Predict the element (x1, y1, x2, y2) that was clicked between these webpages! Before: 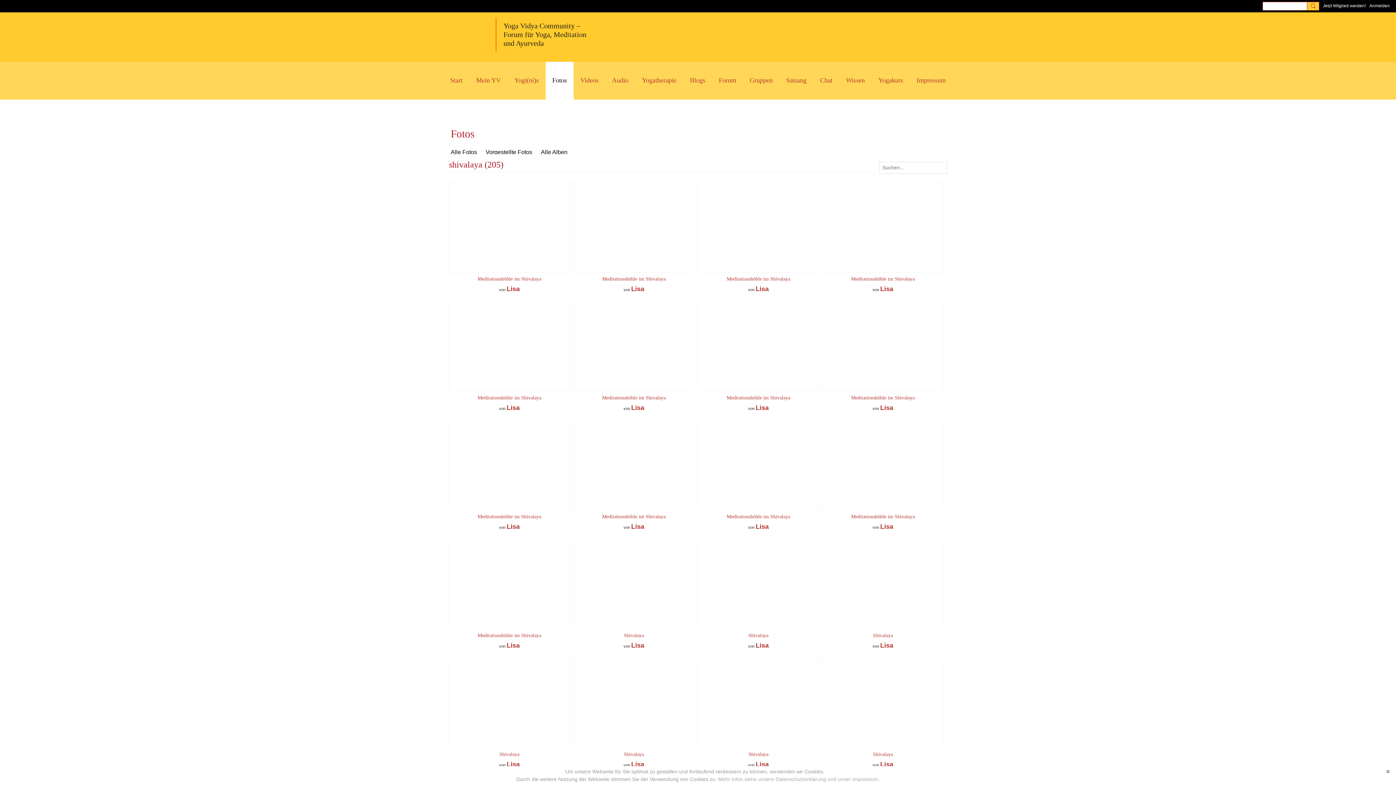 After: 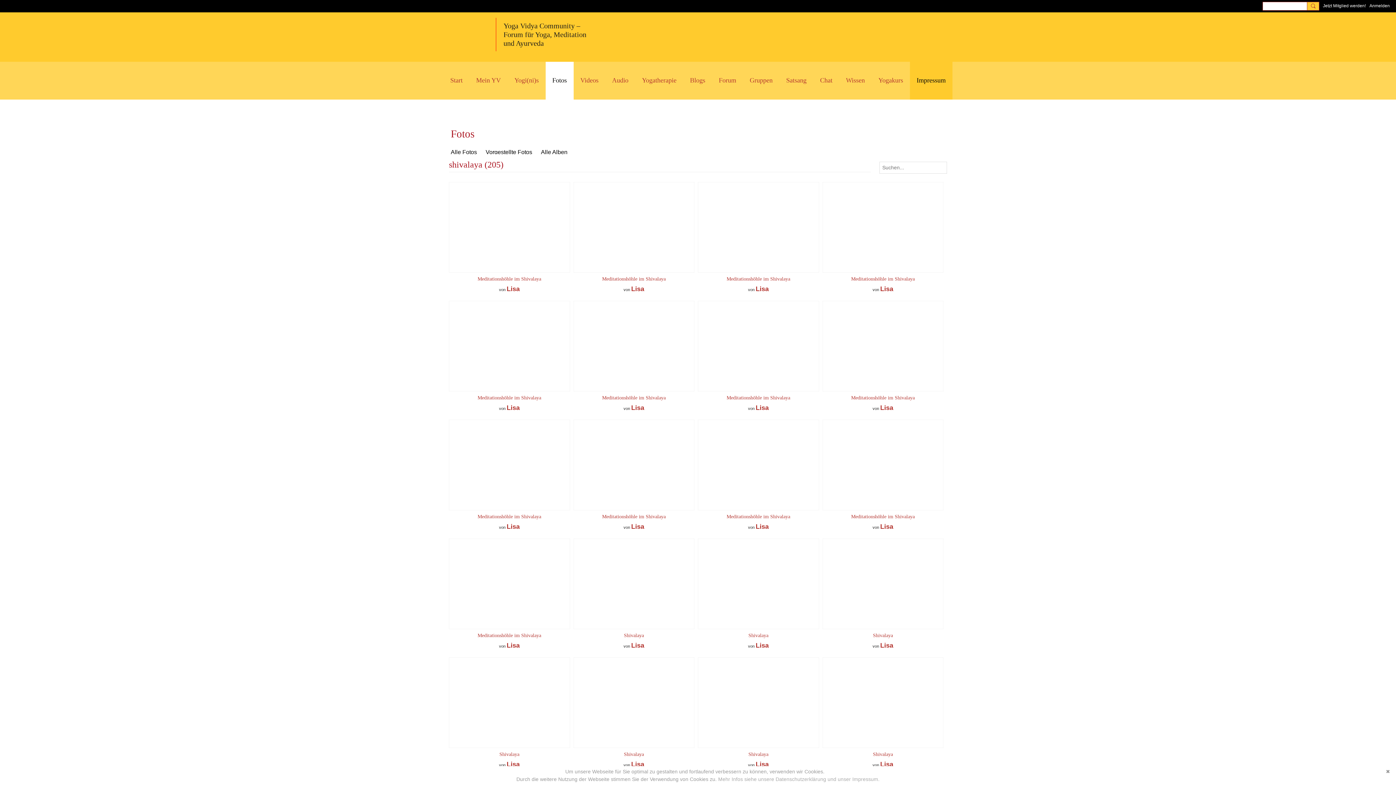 Action: label: Impressum bbox: (910, 61, 952, 99)